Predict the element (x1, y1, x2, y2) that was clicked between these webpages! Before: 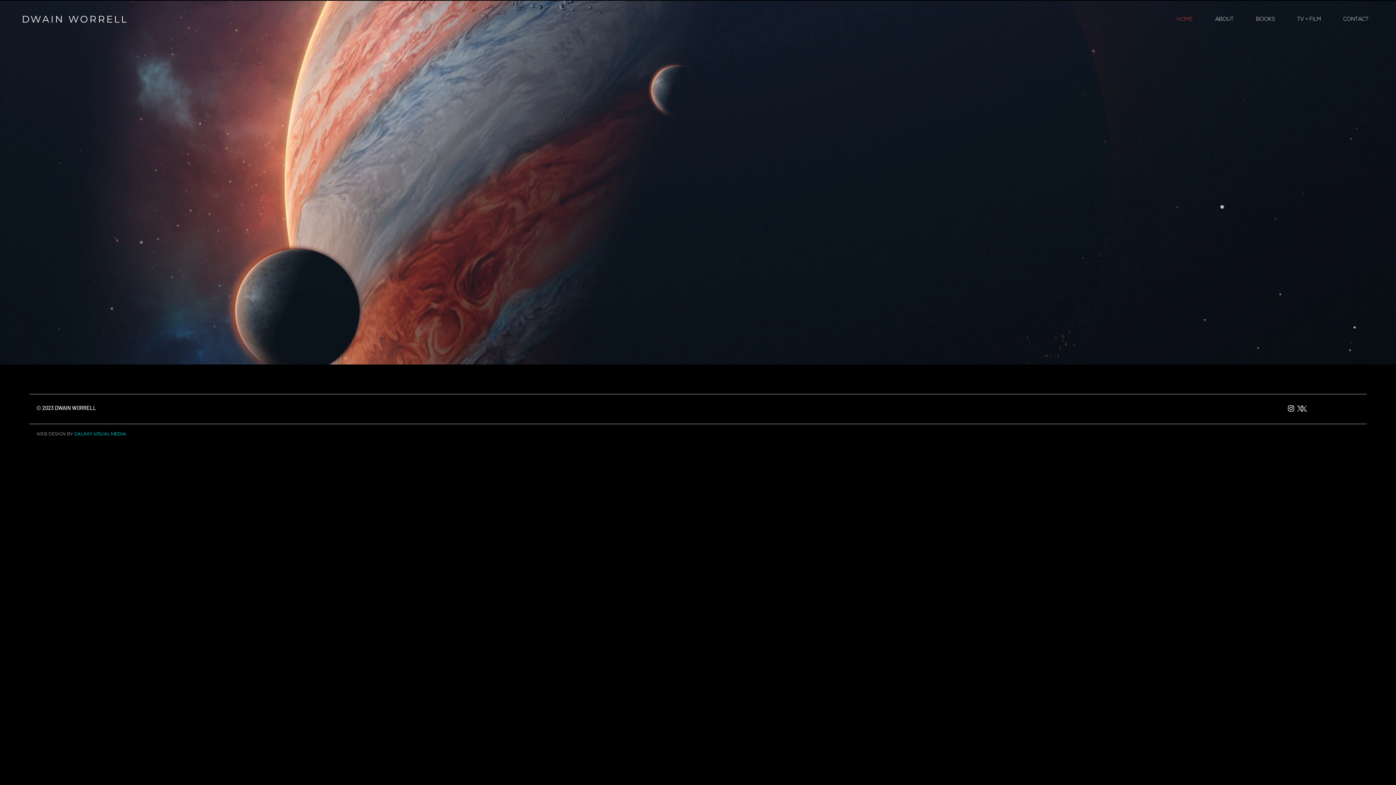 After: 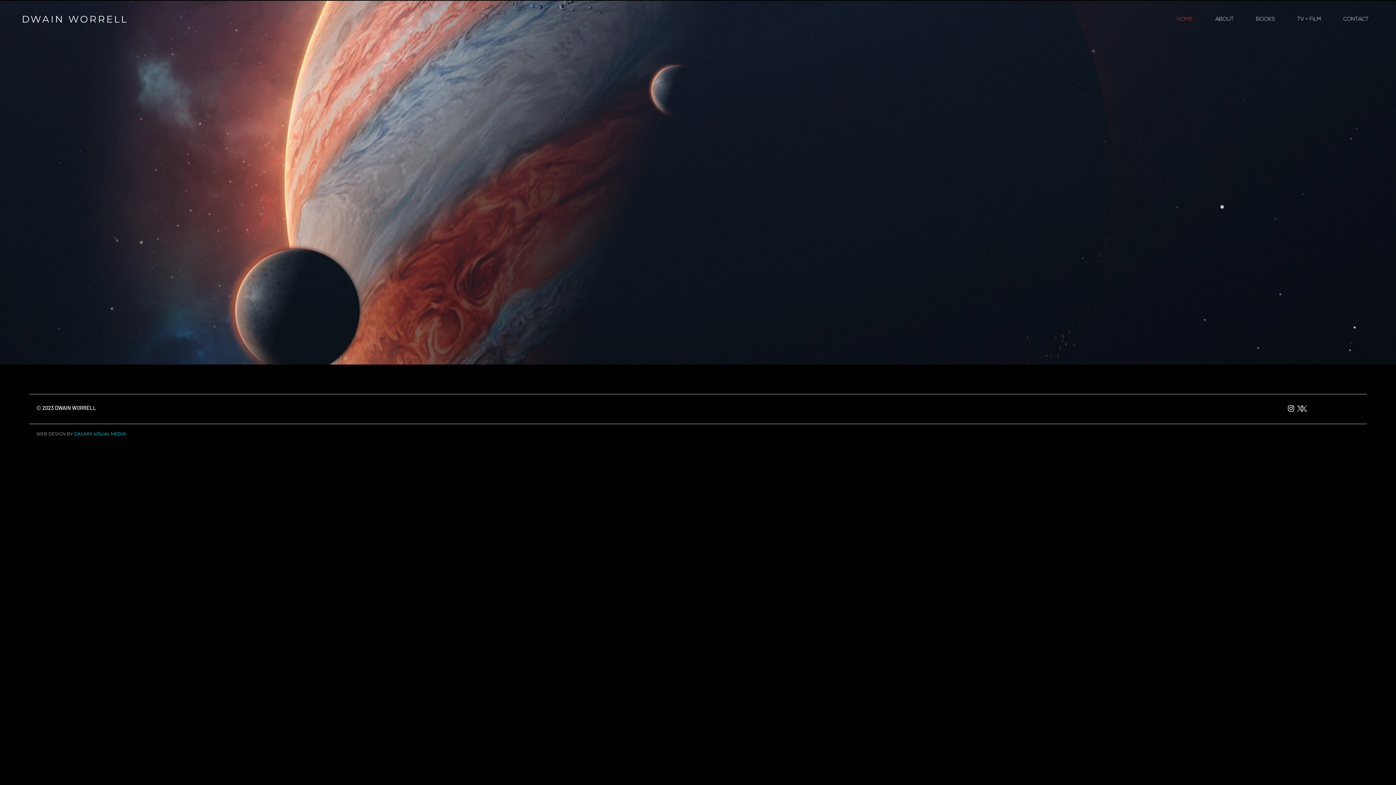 Action: label: DWAIN WORRELL bbox: (21, 13, 128, 25)